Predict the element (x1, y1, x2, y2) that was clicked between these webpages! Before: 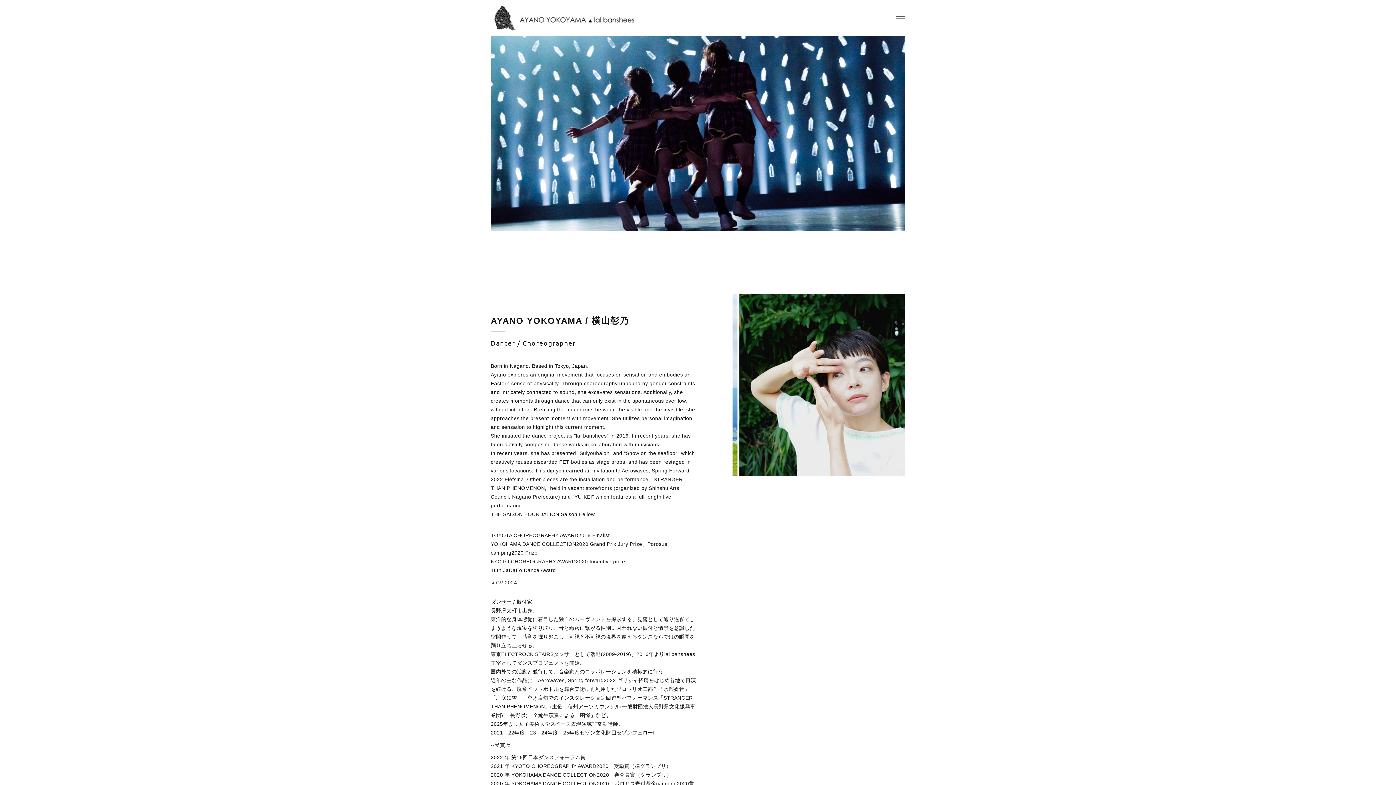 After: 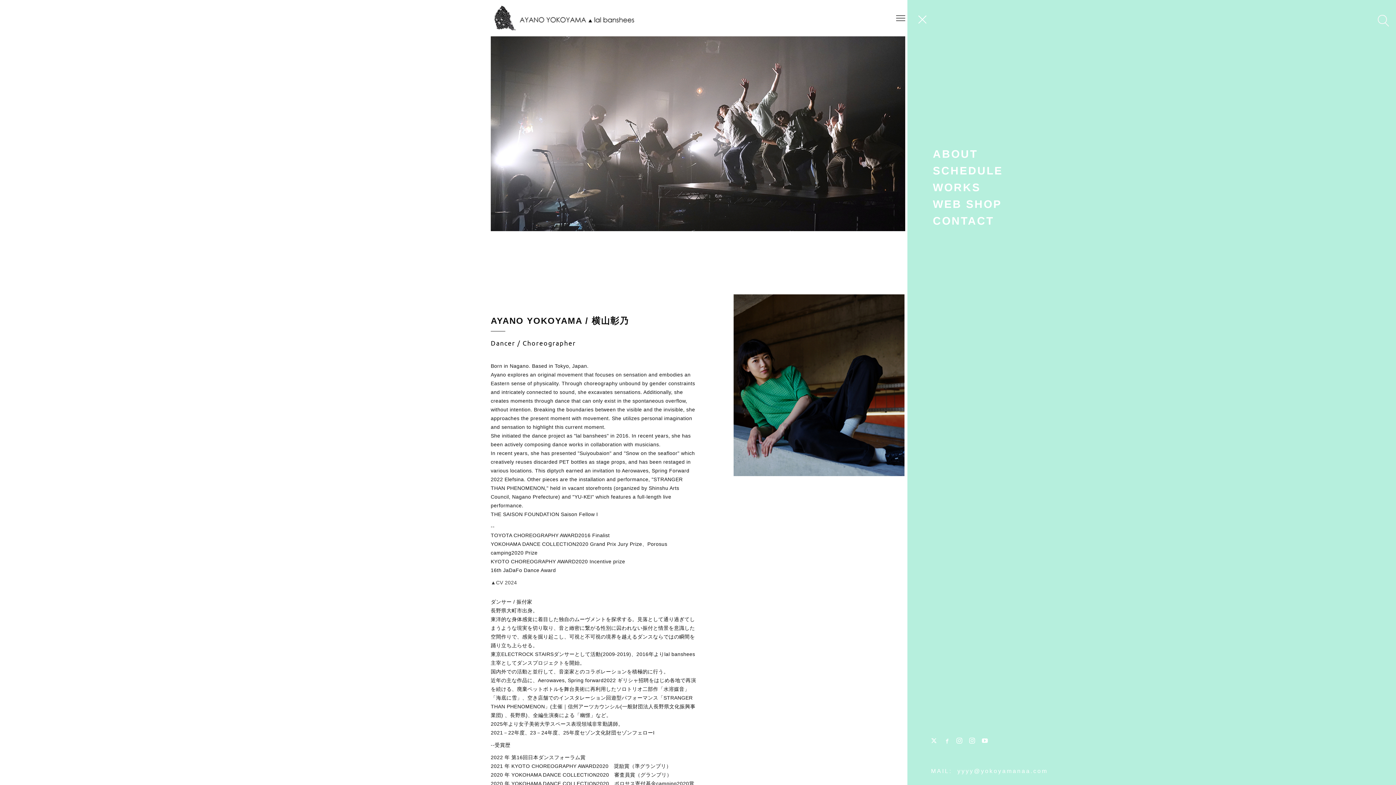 Action: bbox: (896, 6, 905, 28)